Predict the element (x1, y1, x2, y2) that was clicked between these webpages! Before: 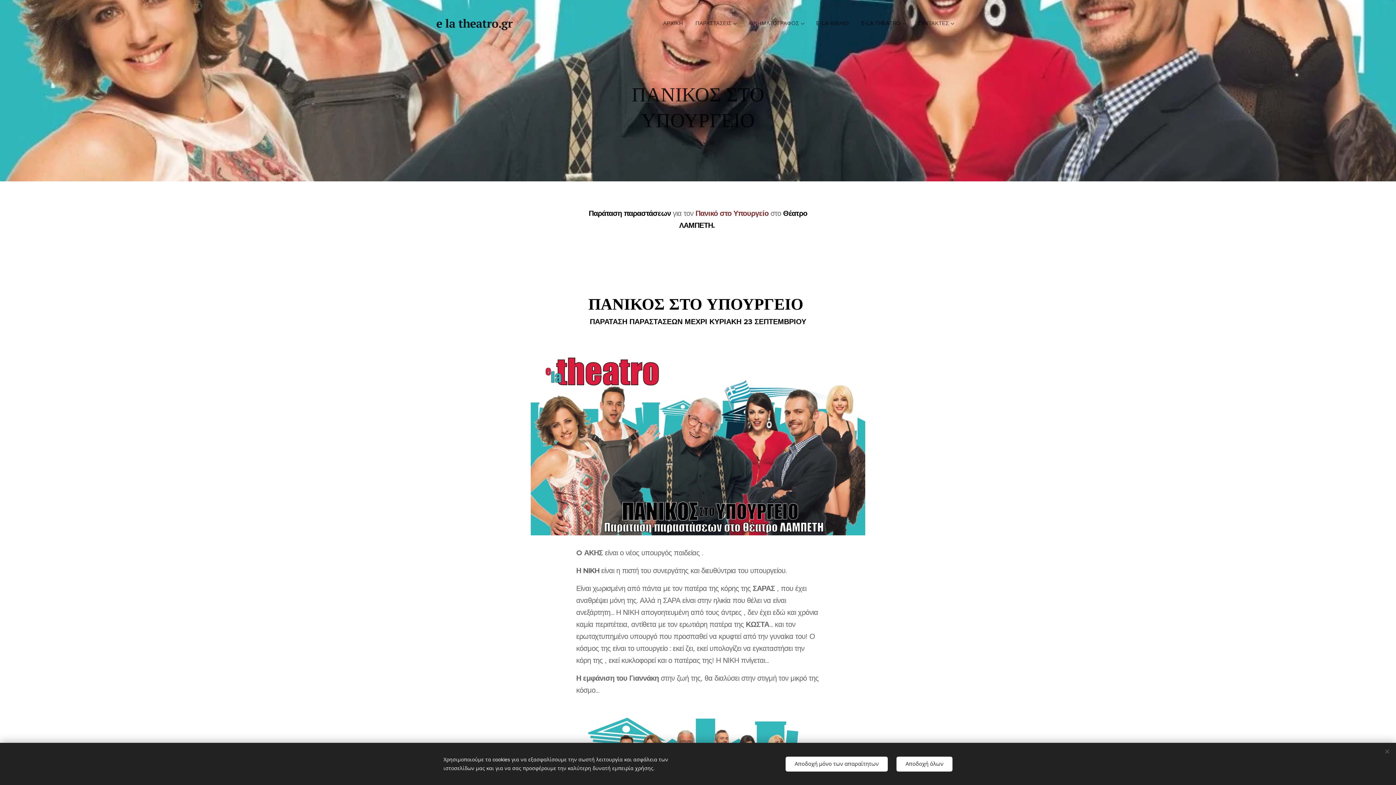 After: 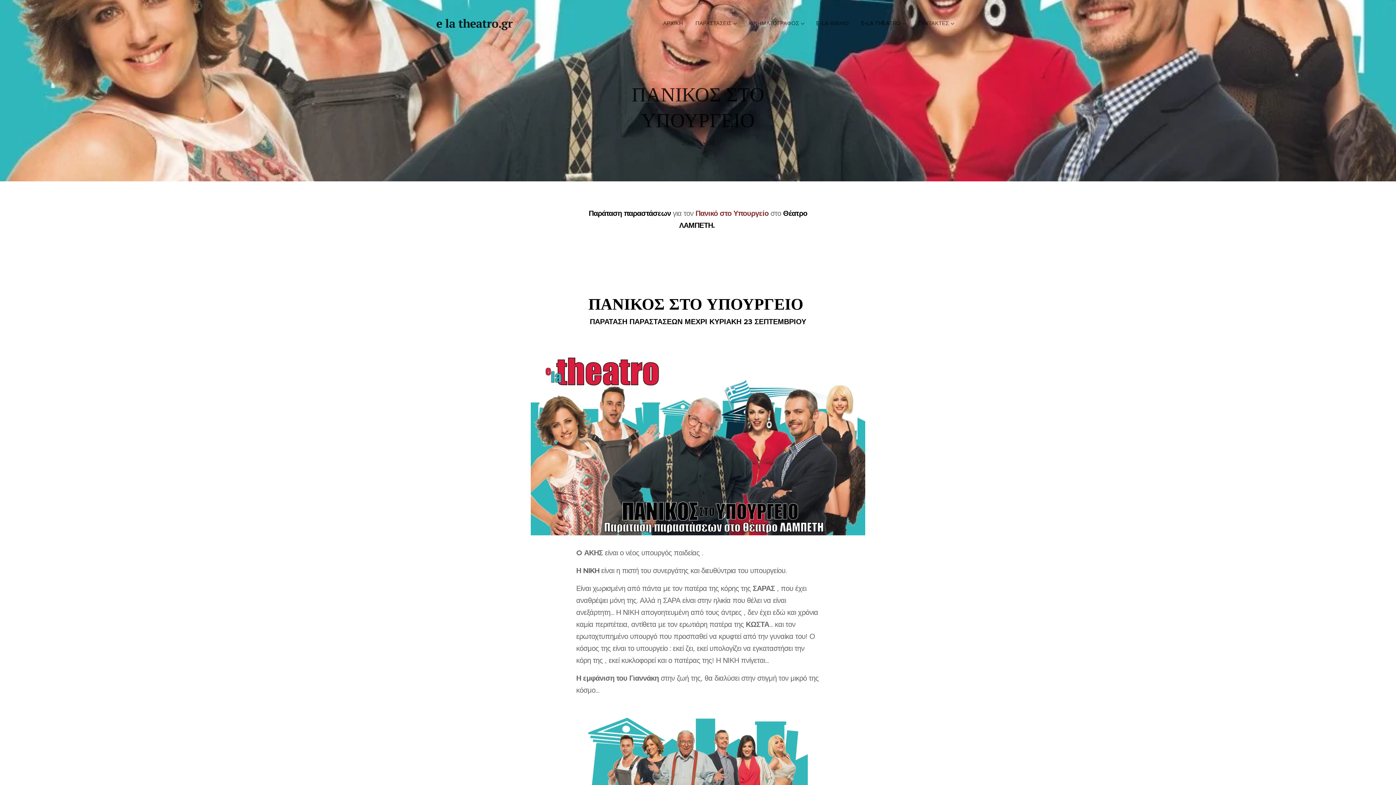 Action: label: Αποδοχή όλων bbox: (896, 756, 952, 771)